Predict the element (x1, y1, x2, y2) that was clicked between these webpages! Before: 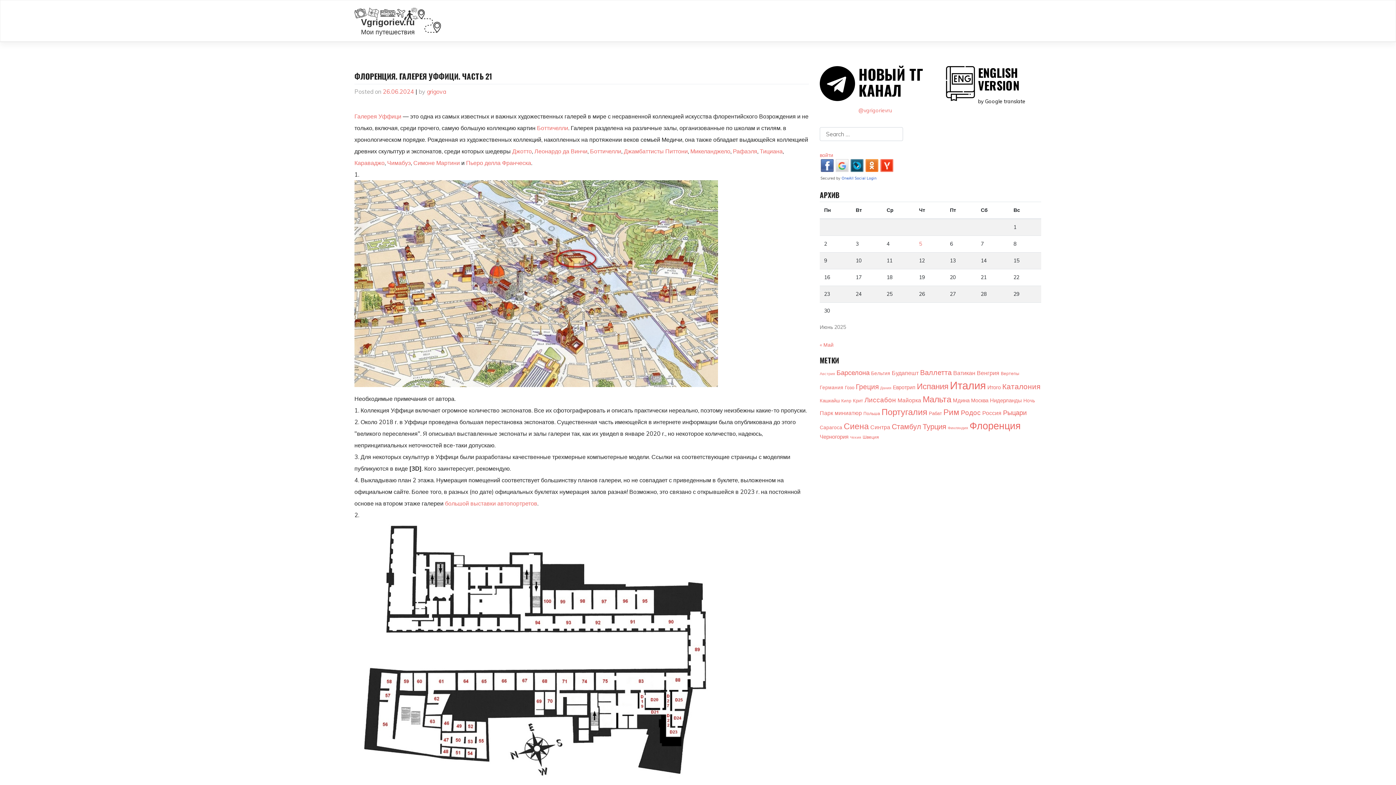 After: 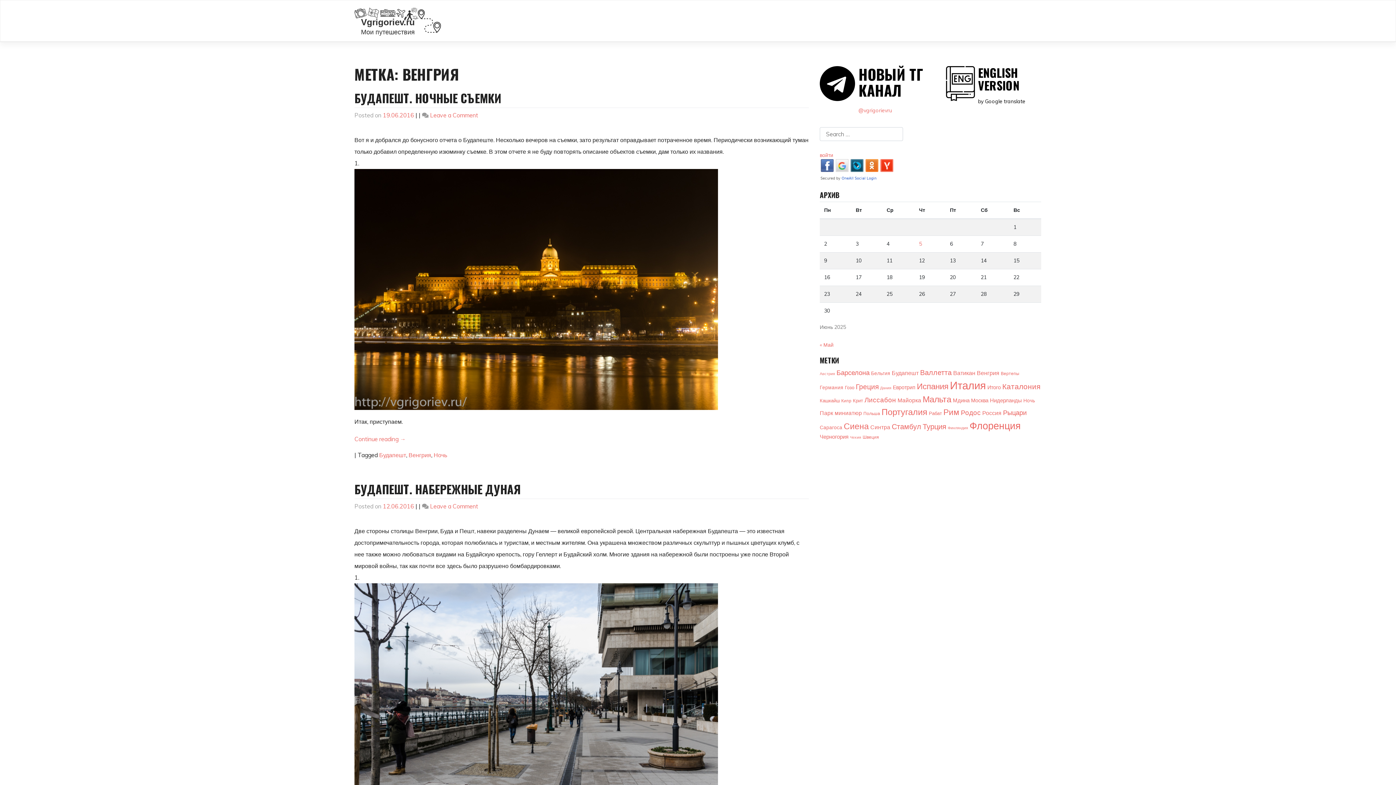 Action: label: Венгрия (10 элементов) bbox: (977, 369, 999, 376)